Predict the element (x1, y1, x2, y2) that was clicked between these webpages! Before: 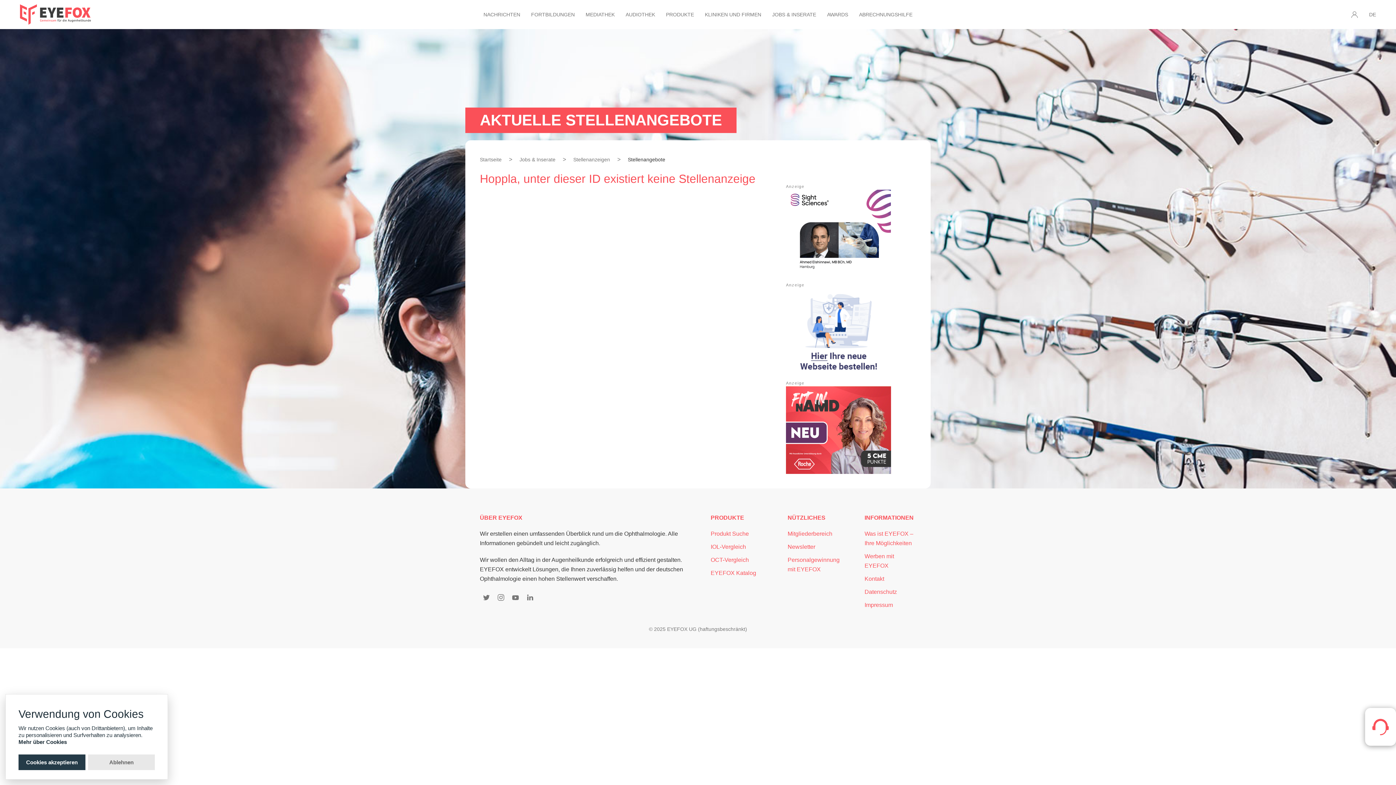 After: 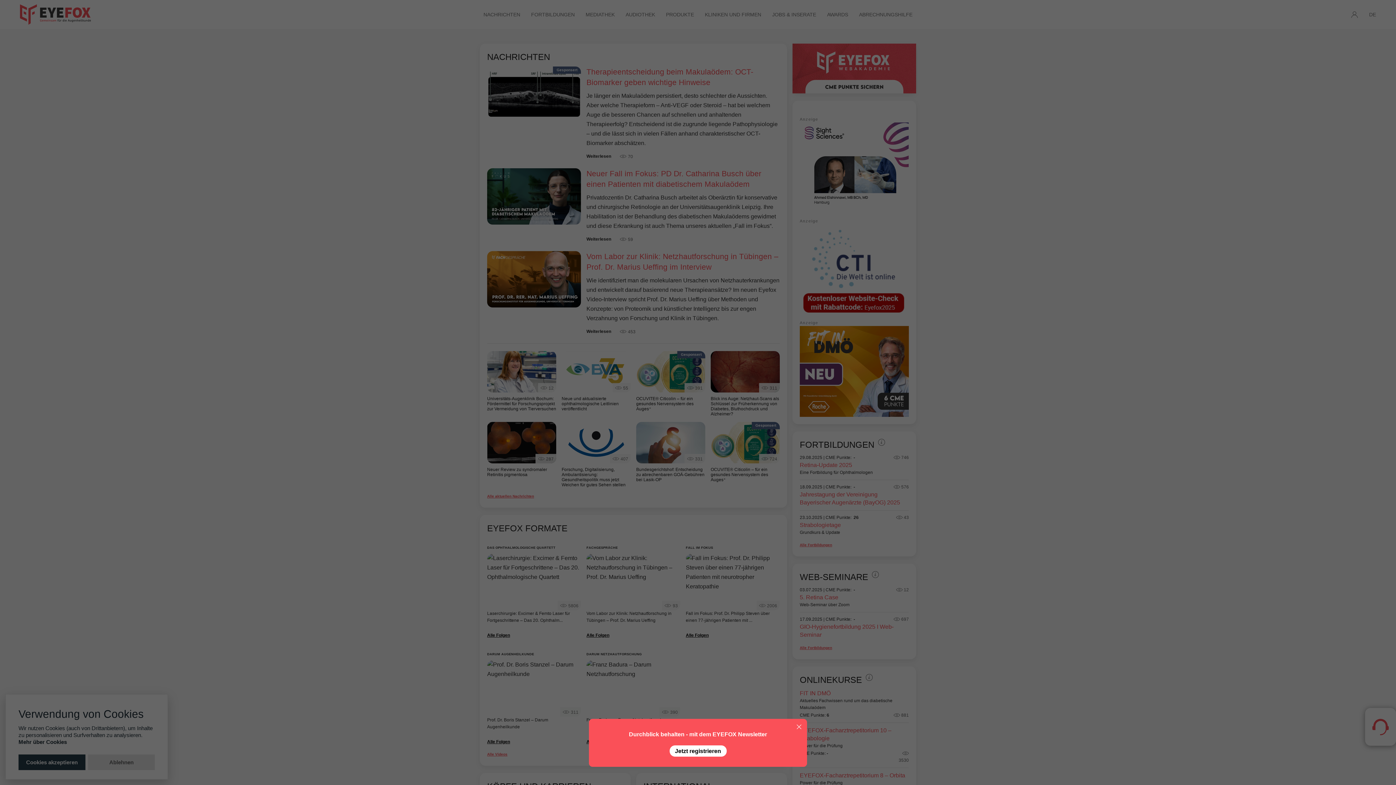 Action: bbox: (480, 156, 501, 162) label: Startseite